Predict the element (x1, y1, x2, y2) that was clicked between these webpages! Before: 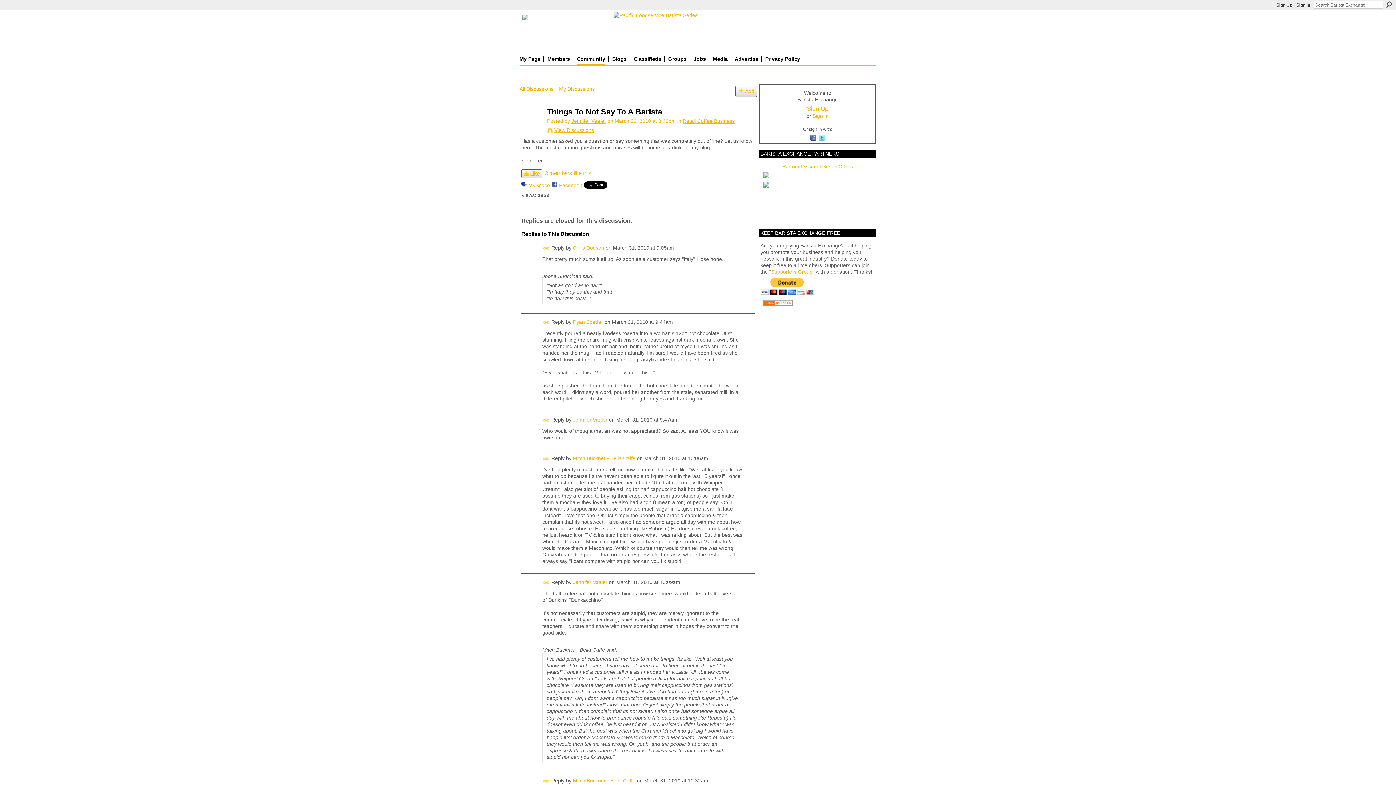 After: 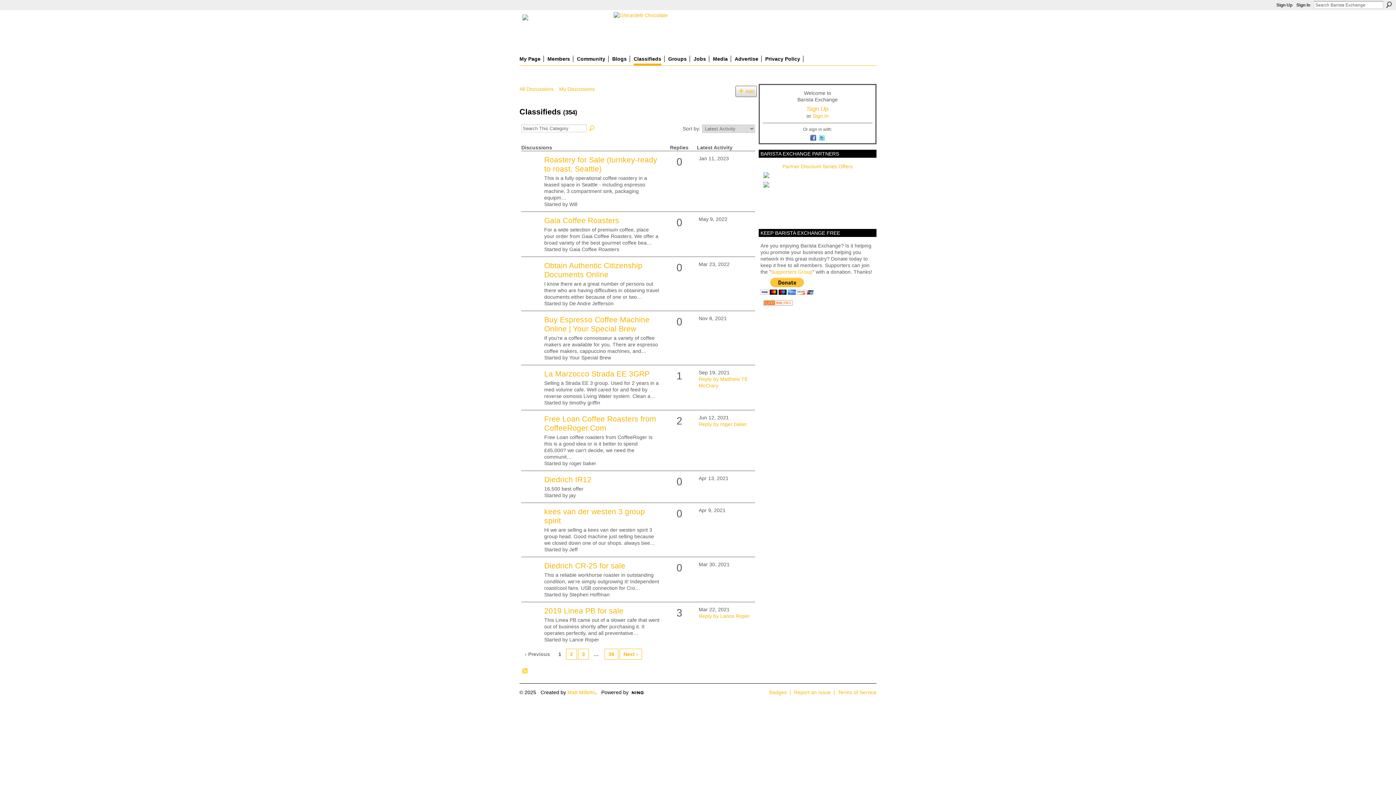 Action: bbox: (633, 55, 661, 62) label: Classifieds